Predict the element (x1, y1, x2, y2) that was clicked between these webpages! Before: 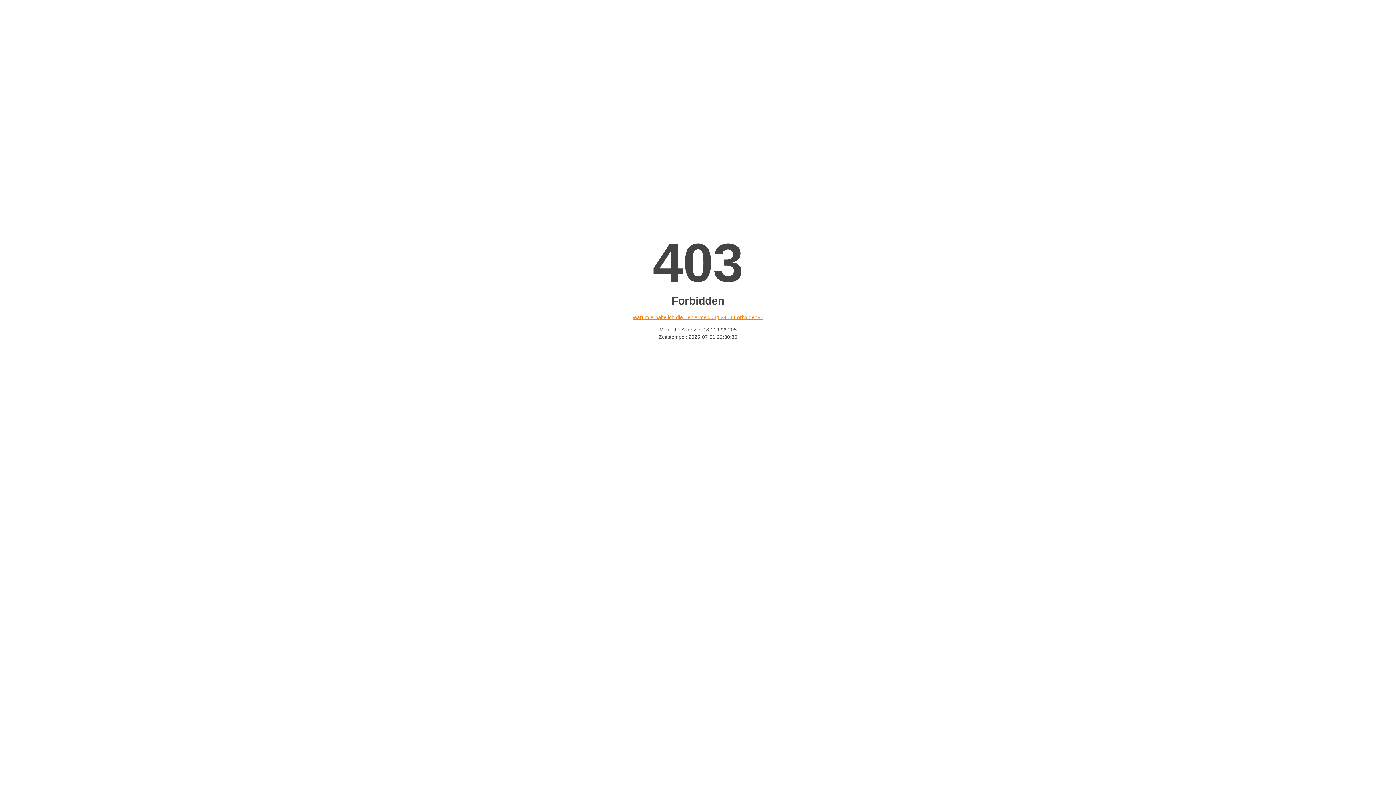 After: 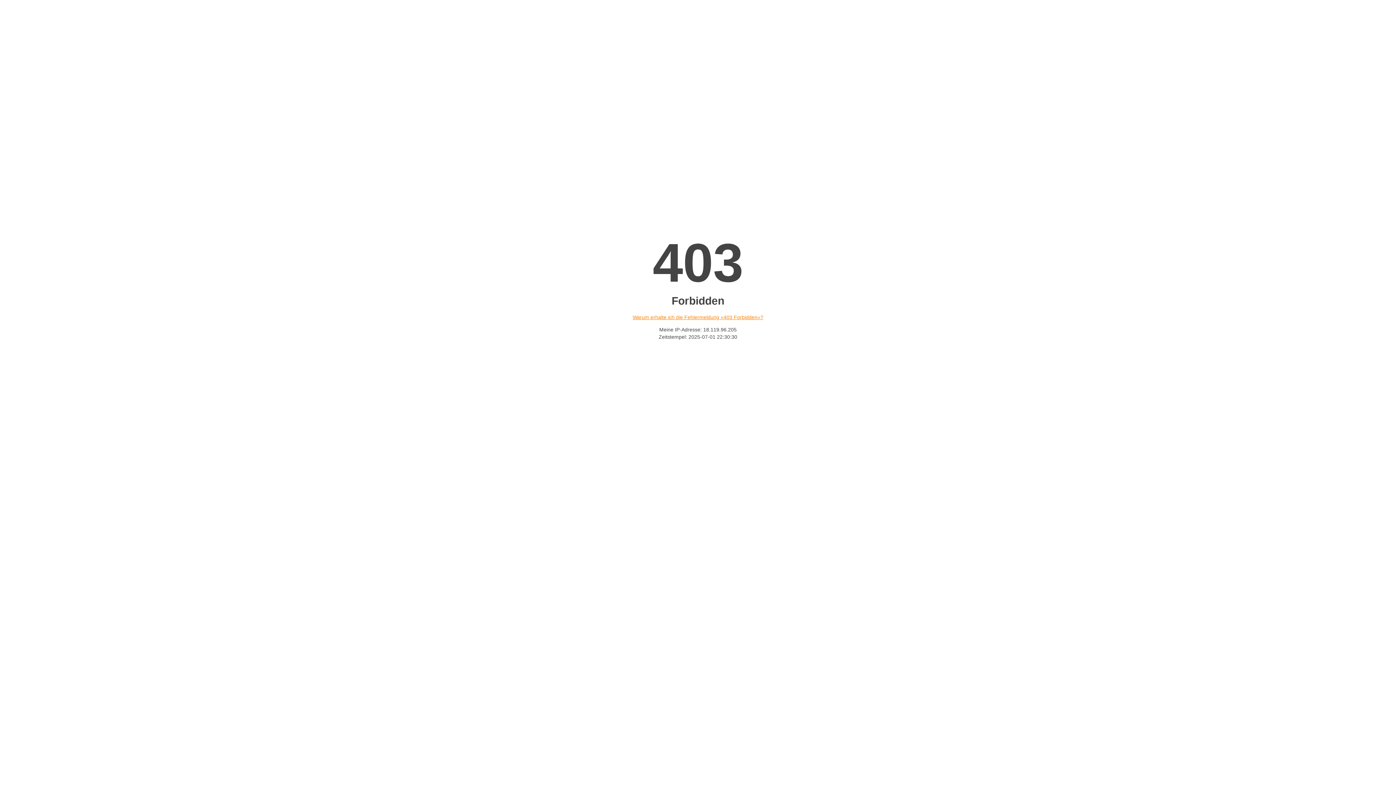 Action: label: Warum erhalte ich die Fehlermeldung «403 Forbidden»? bbox: (632, 314, 763, 320)